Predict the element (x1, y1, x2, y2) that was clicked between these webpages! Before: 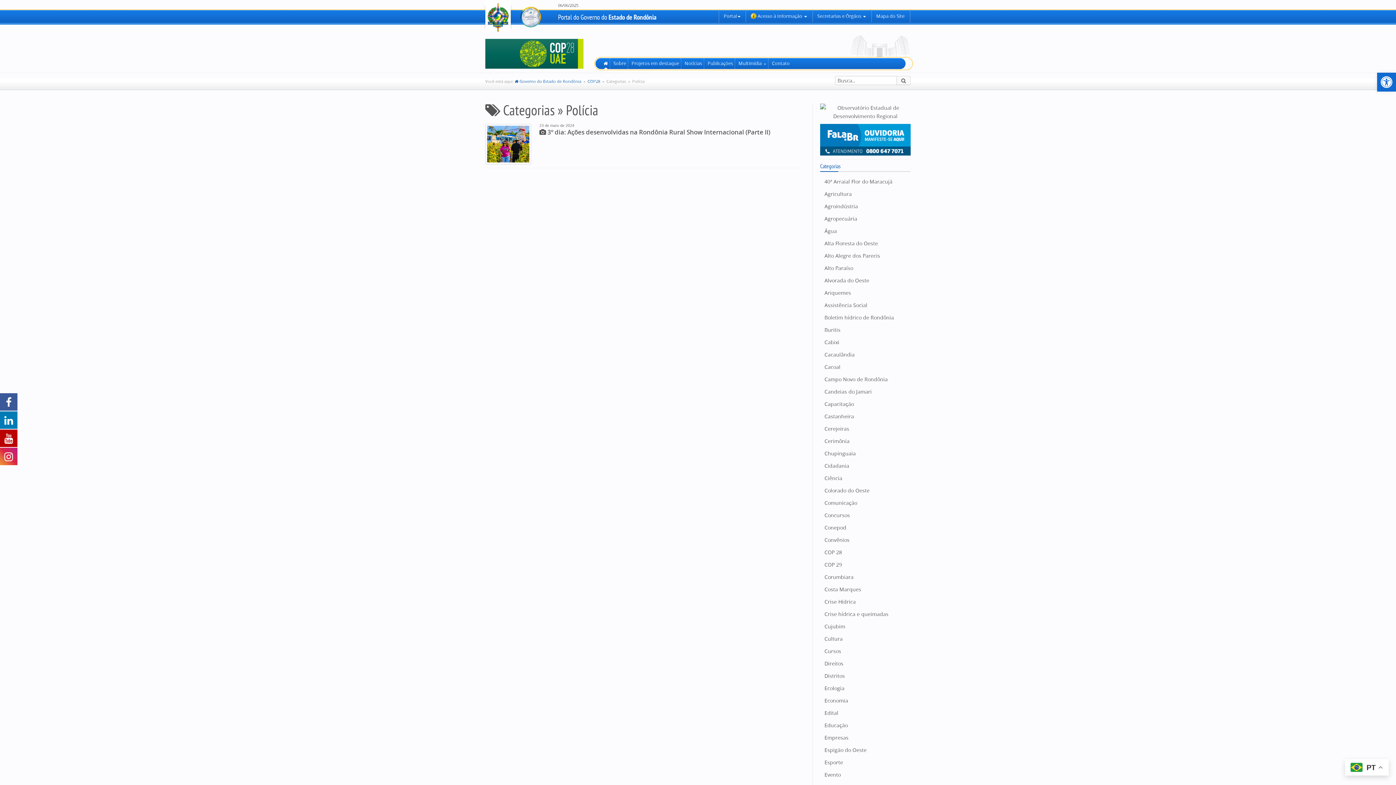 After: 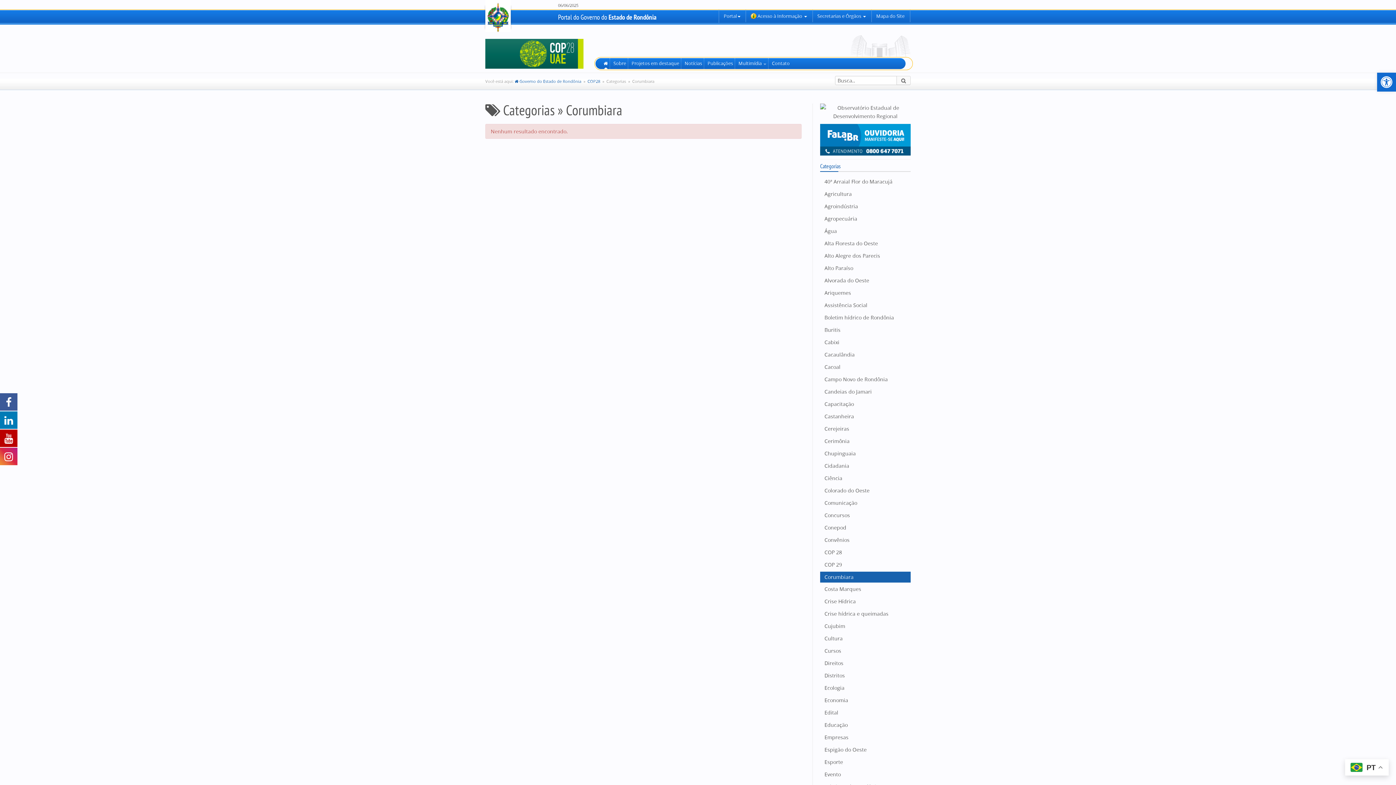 Action: label: Corumbiara bbox: (820, 572, 910, 583)